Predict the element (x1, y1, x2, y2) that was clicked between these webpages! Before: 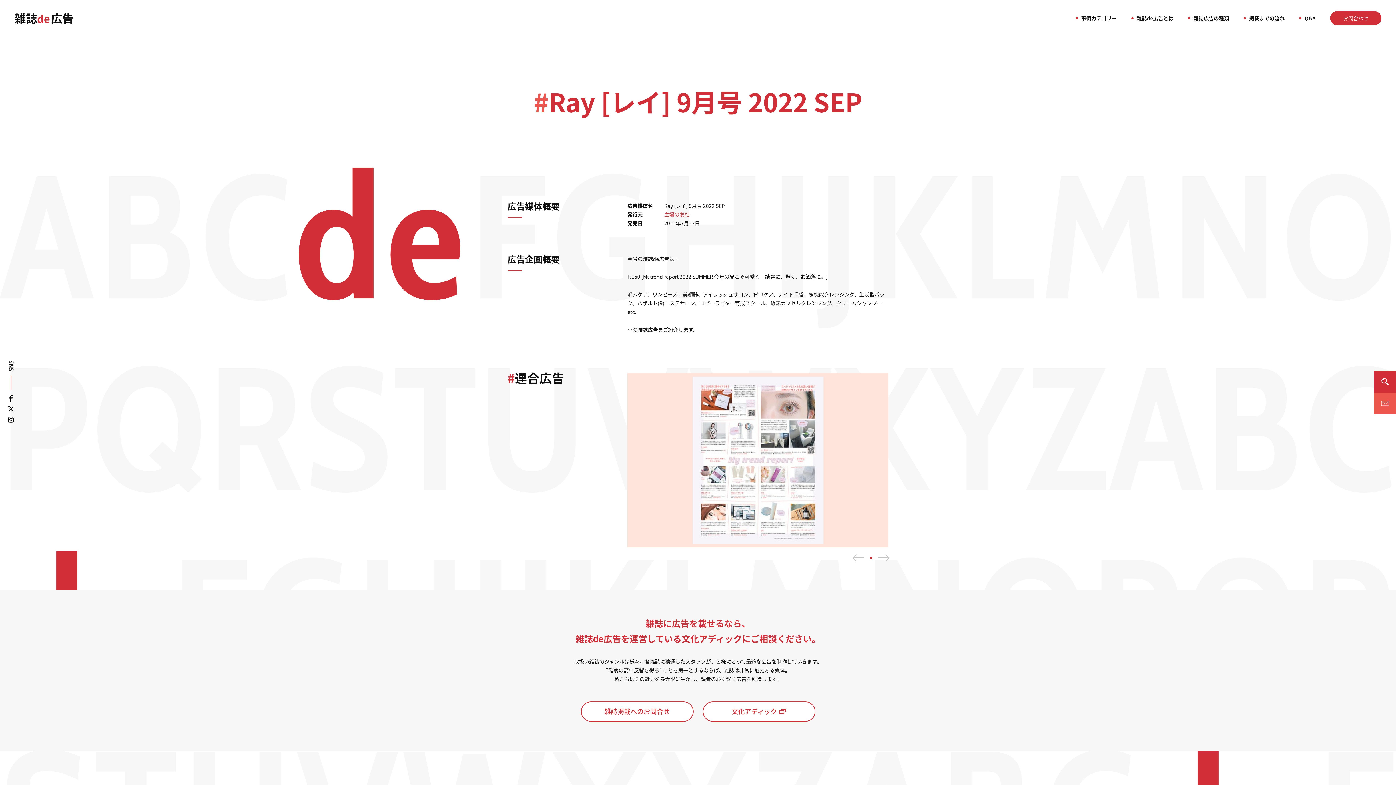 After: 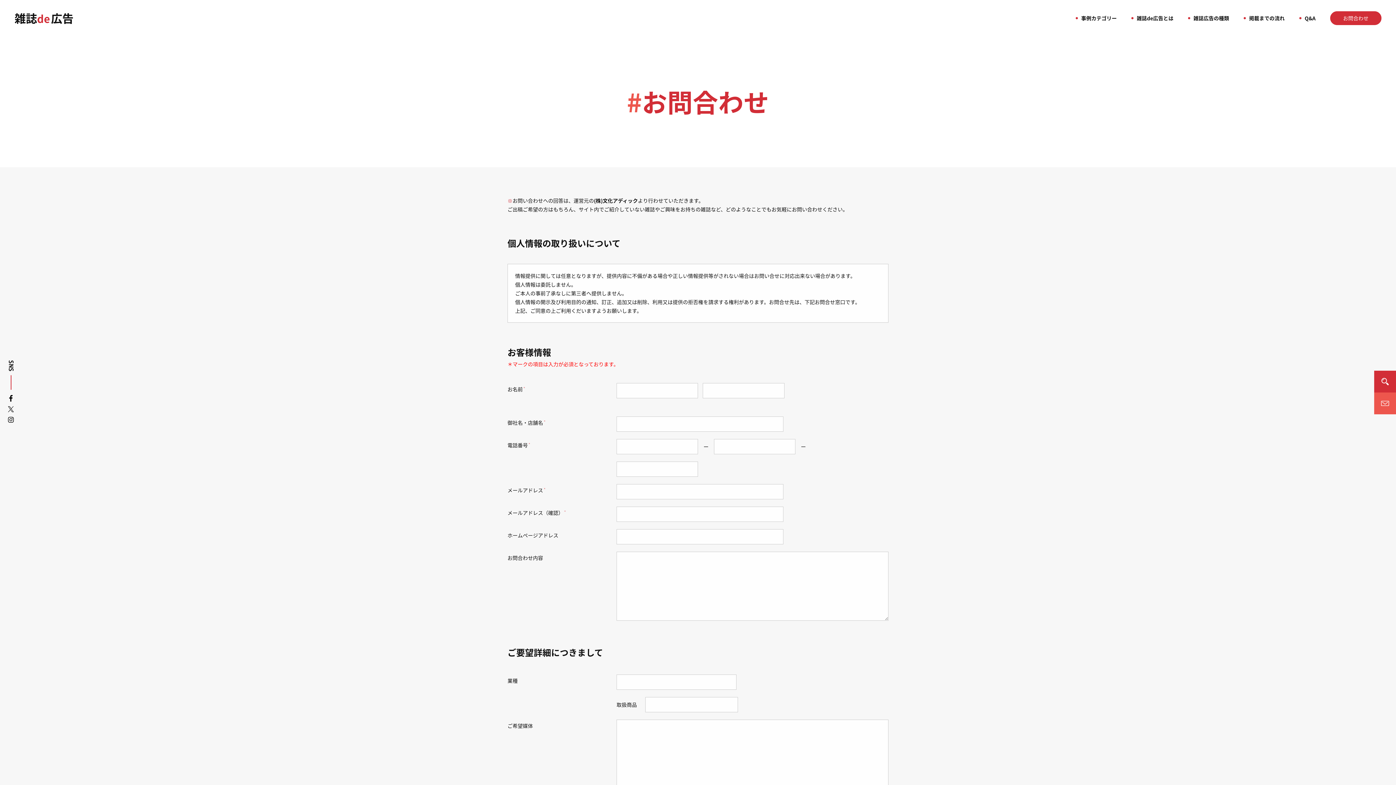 Action: bbox: (580, 701, 693, 722) label: 雑誌掲載へのお問合せ